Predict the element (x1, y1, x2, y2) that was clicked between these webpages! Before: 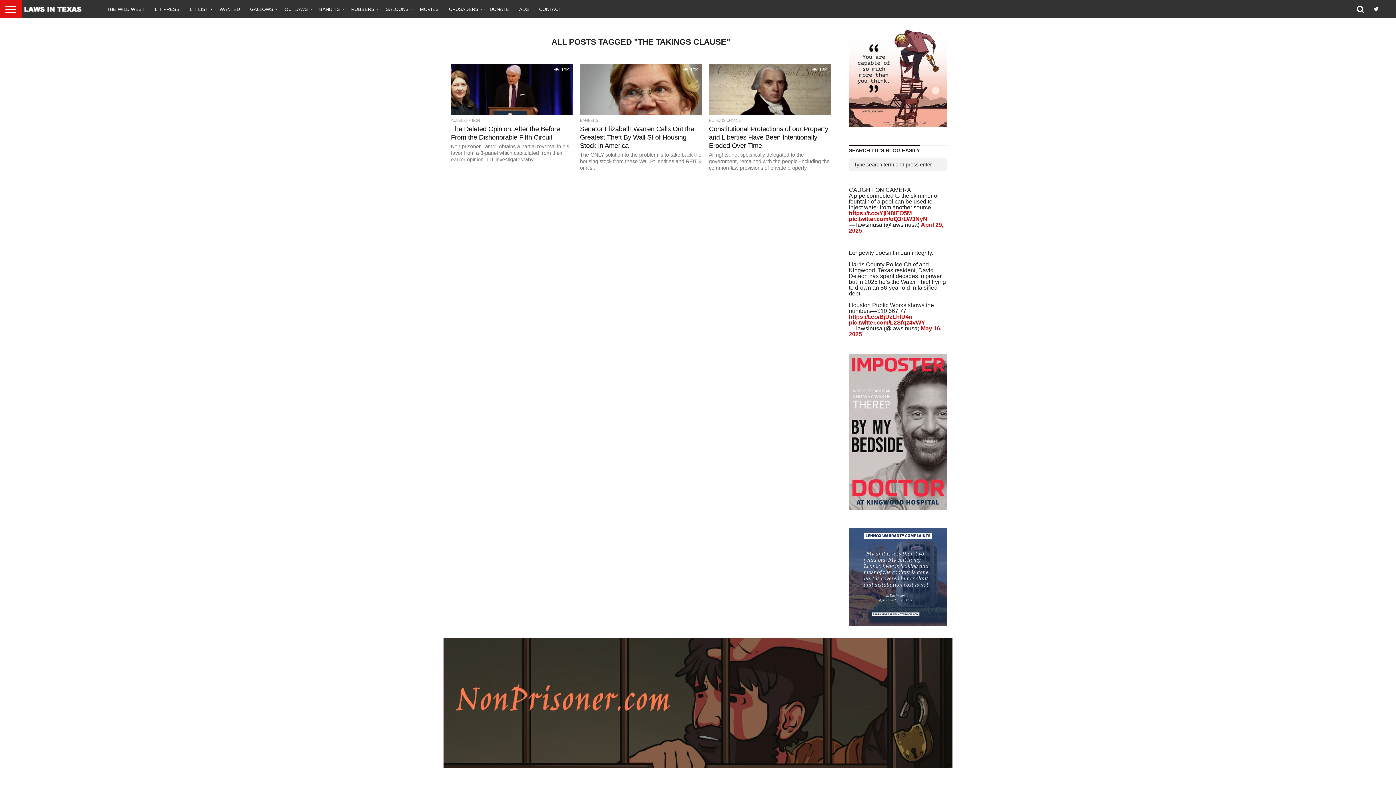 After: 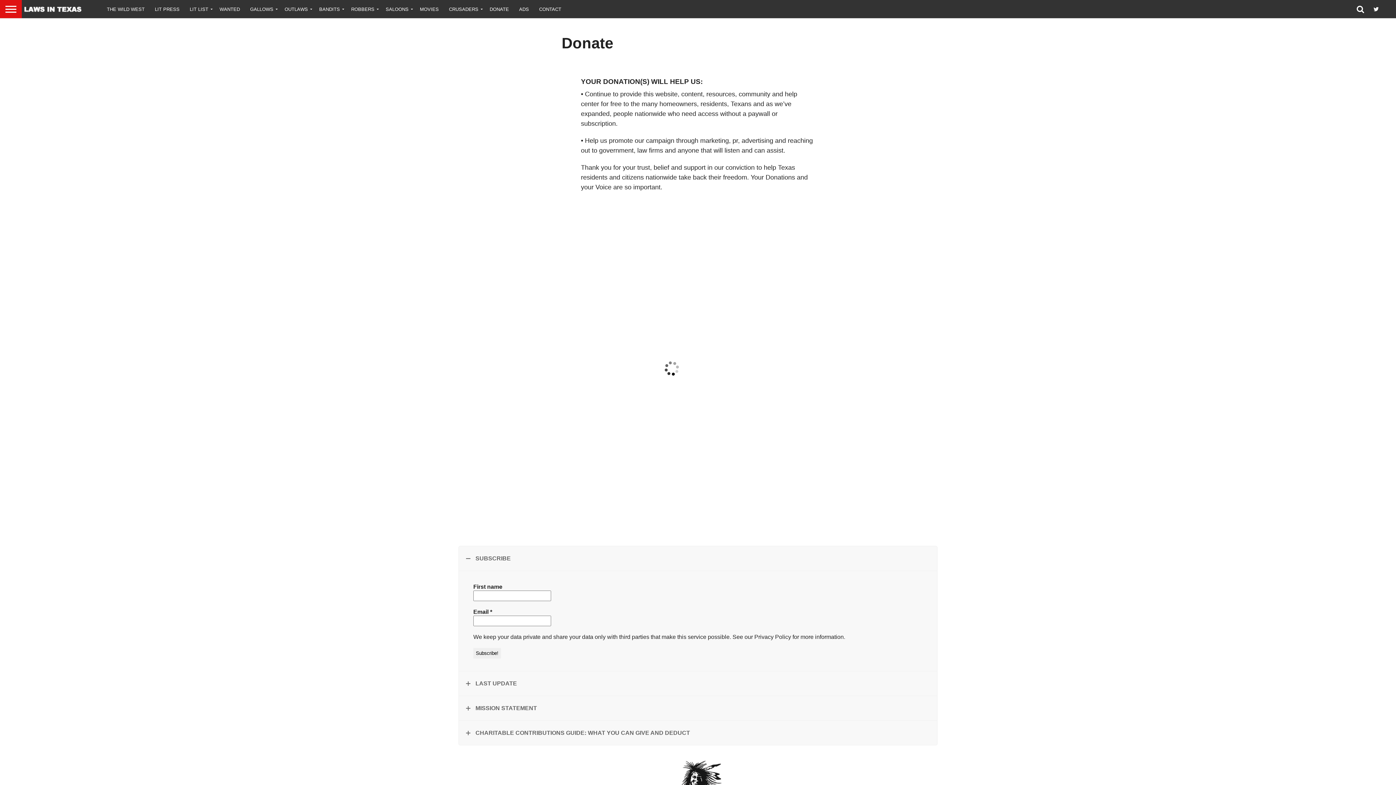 Action: bbox: (484, 0, 514, 18) label: DONATE